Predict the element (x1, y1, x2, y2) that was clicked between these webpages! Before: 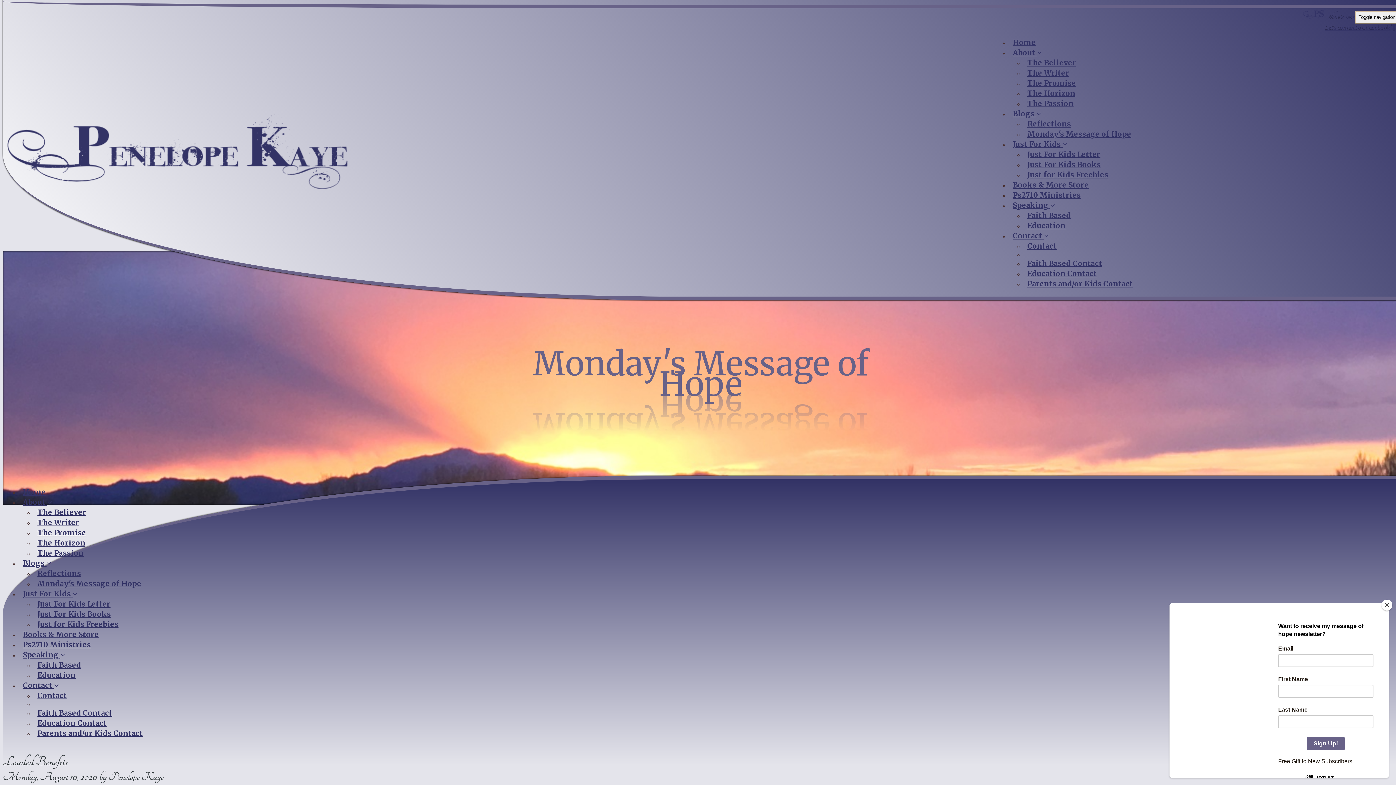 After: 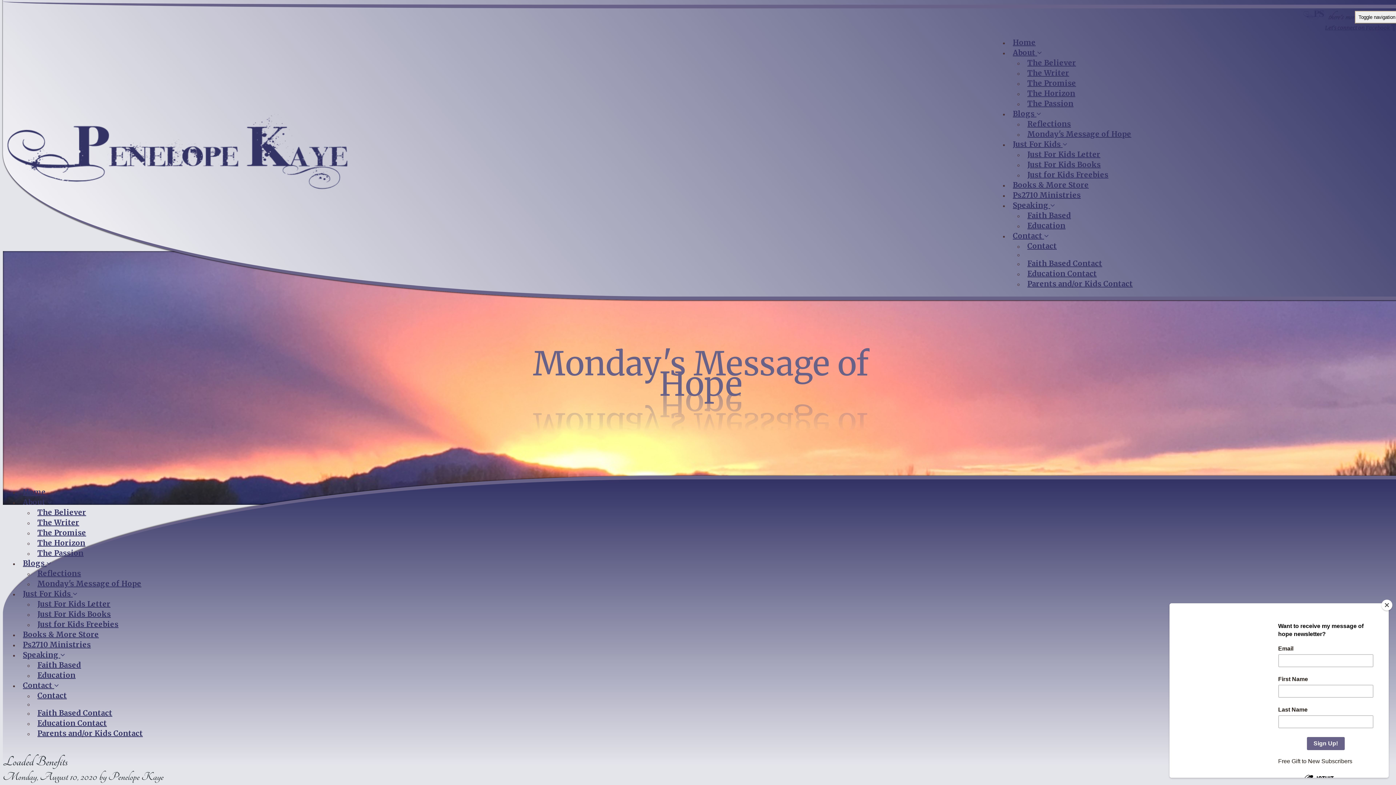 Action: label: About  bbox: (19, 494, 55, 510)